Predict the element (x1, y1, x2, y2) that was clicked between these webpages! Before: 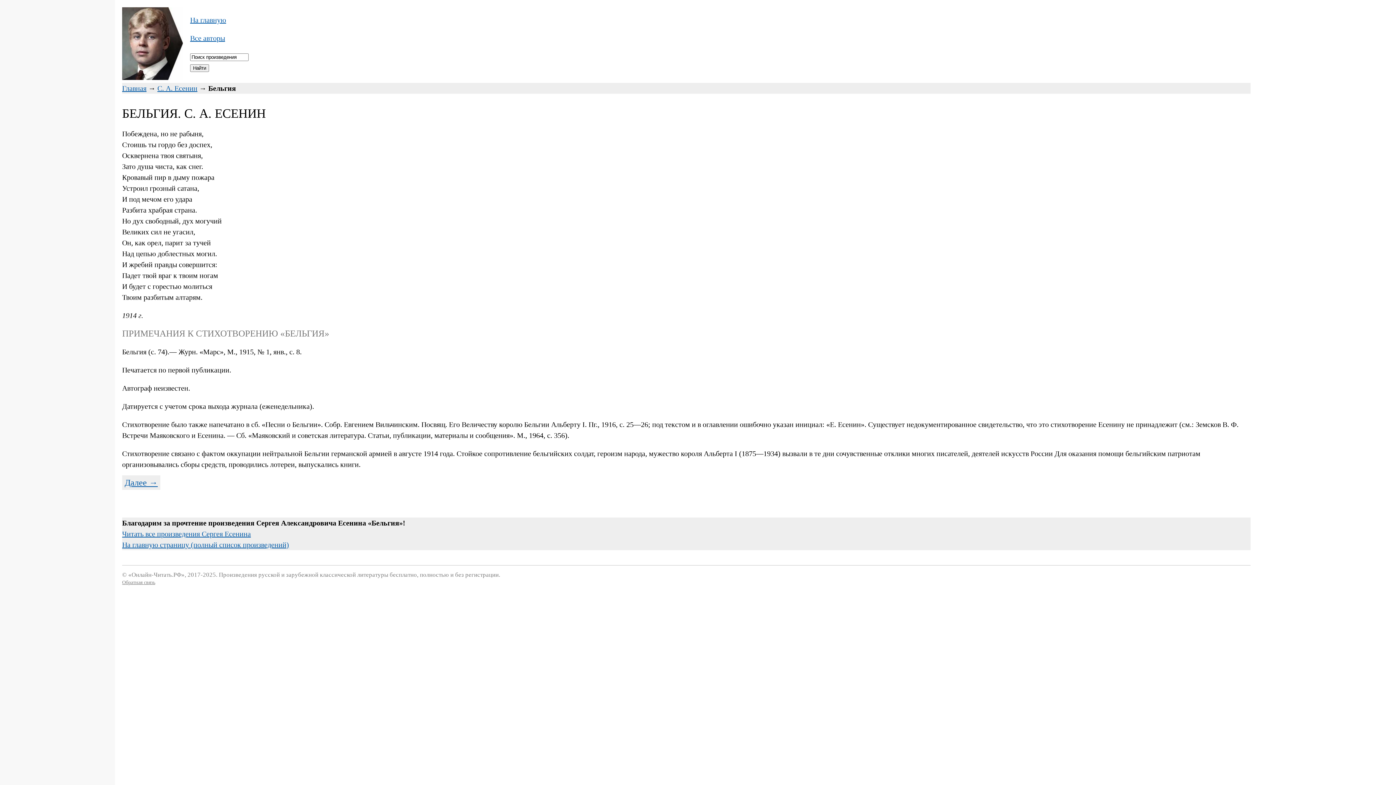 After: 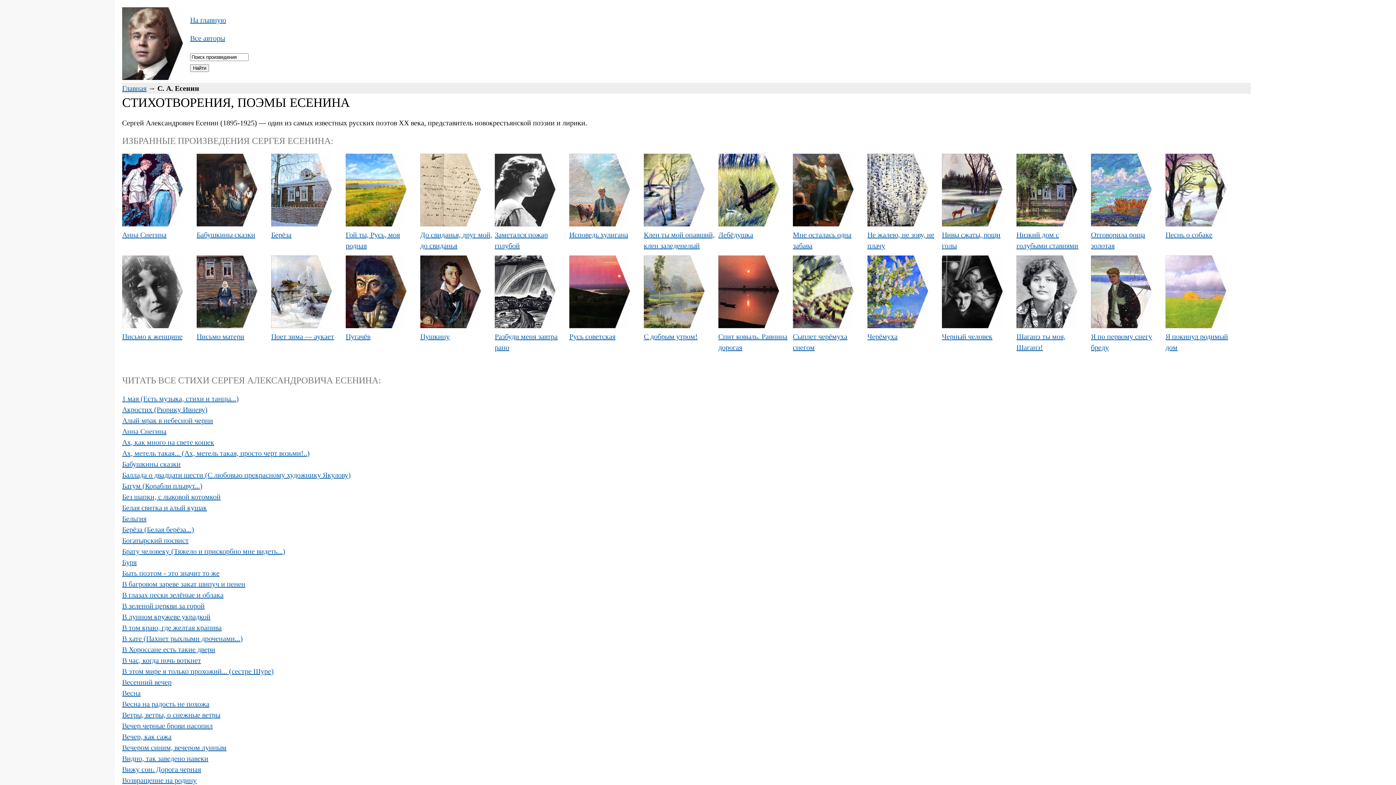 Action: bbox: (157, 84, 197, 92) label: С. А. Есенин